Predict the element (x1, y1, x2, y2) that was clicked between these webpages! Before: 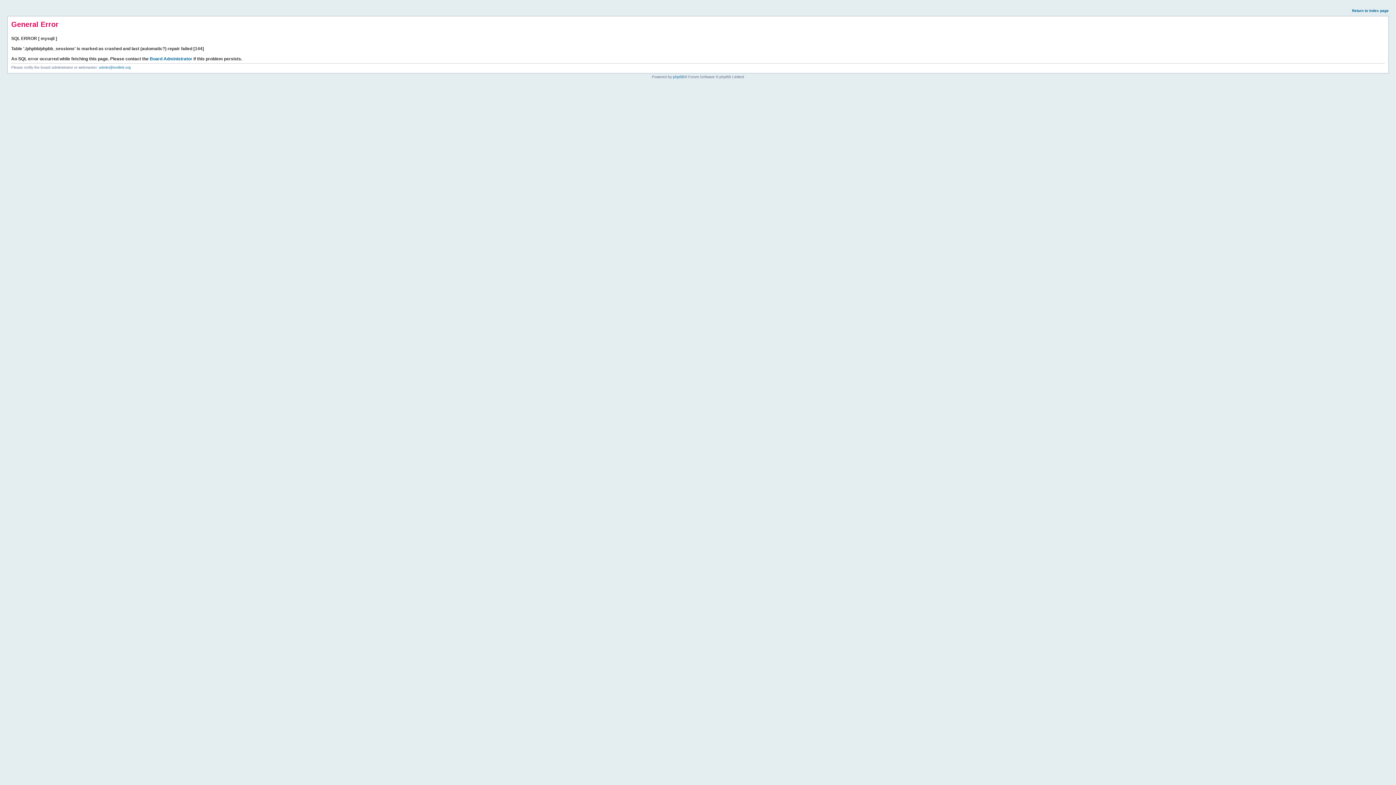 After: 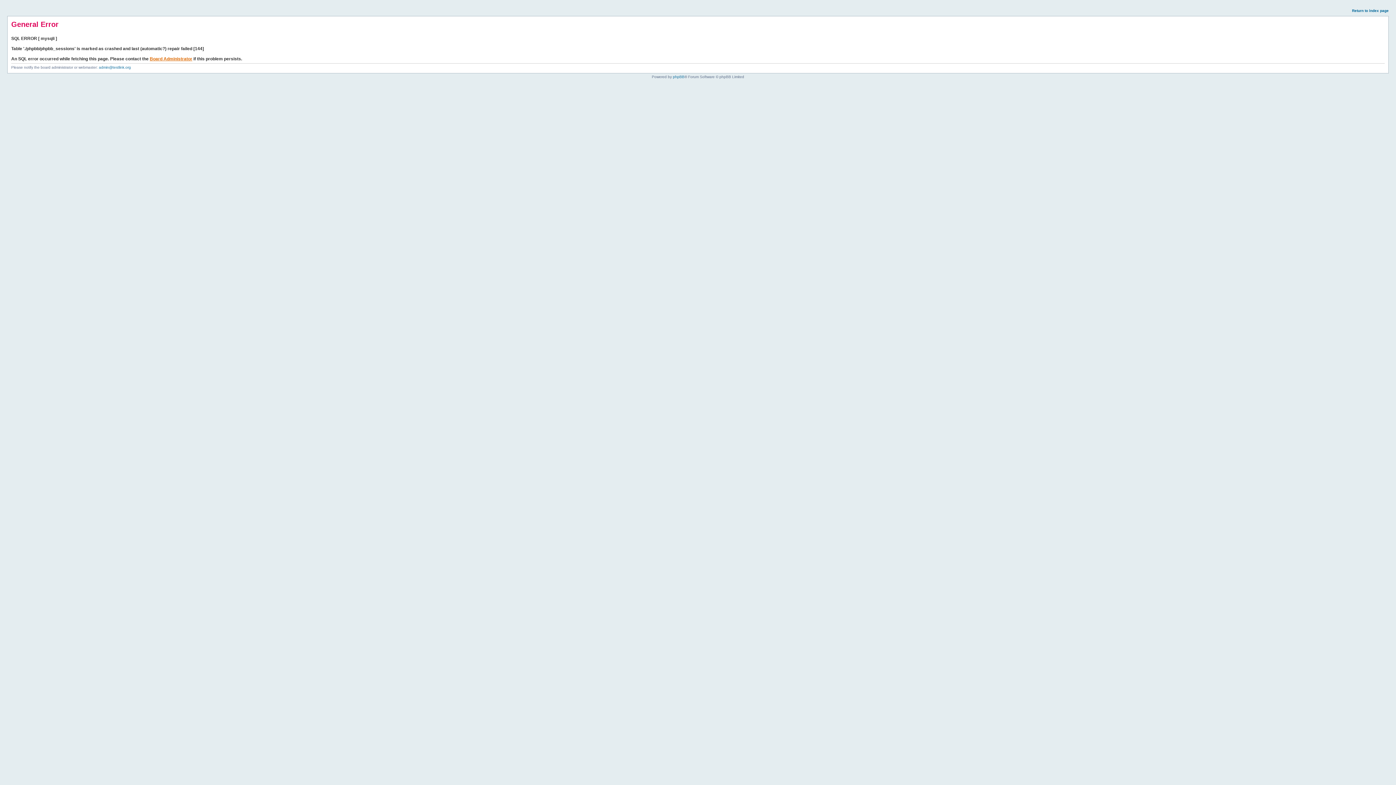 Action: bbox: (149, 56, 192, 61) label: Board Administrator